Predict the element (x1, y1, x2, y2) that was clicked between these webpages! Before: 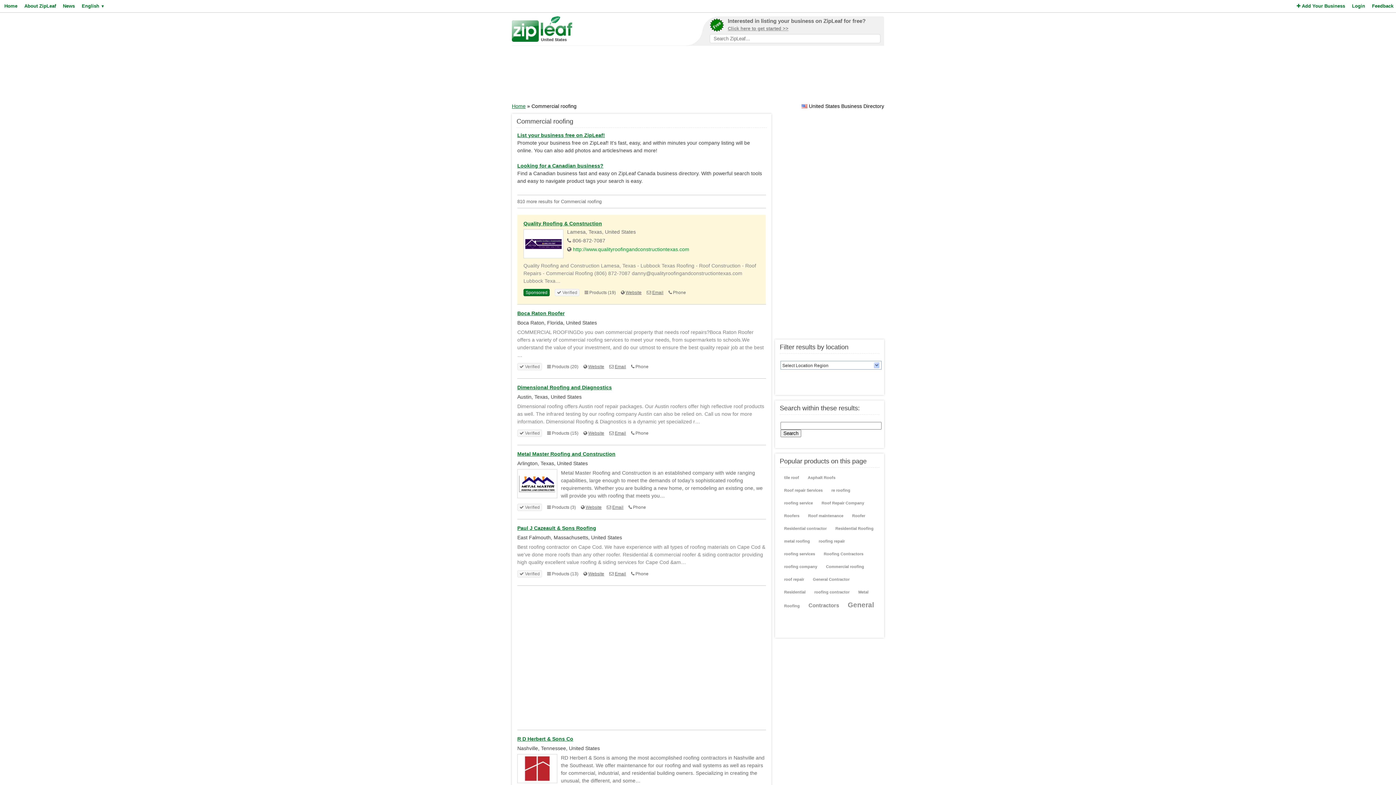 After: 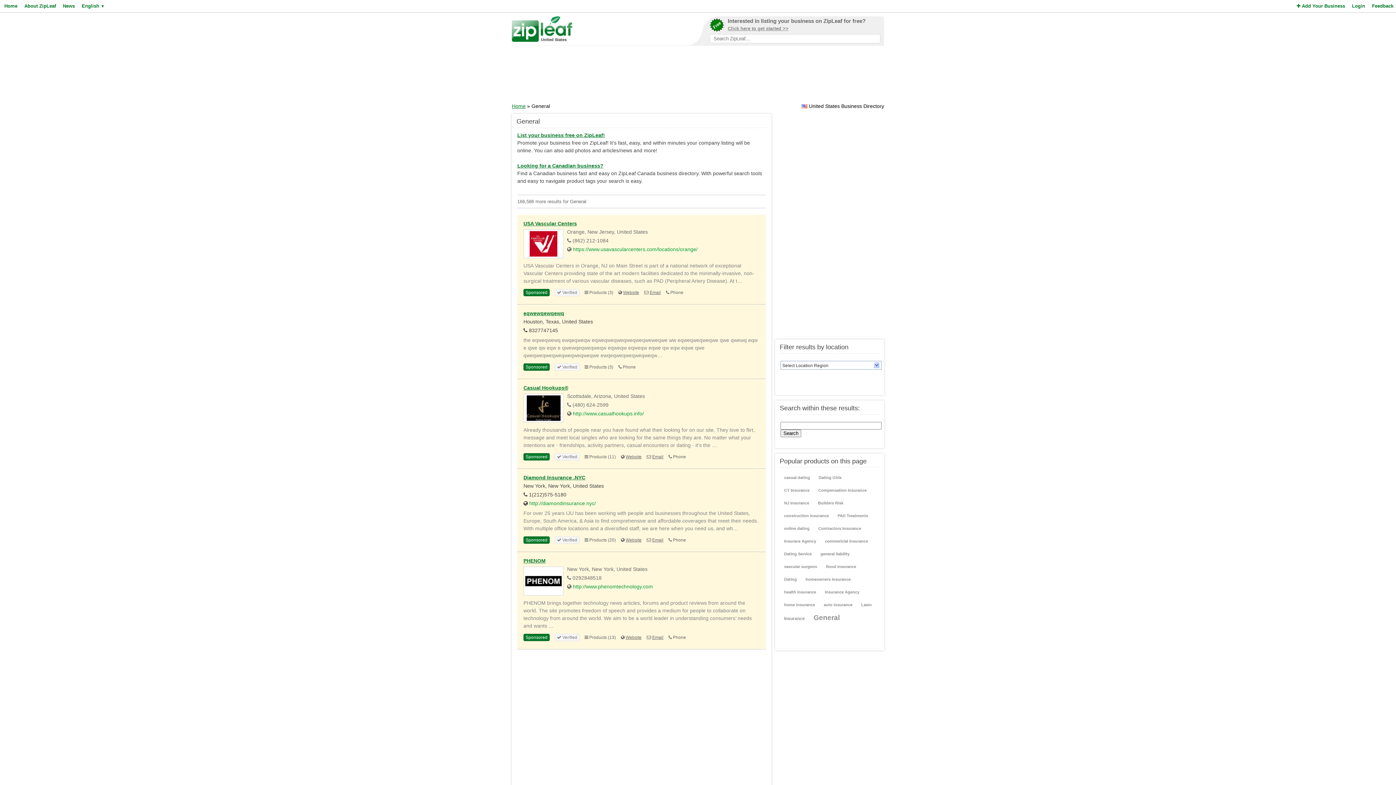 Action: bbox: (845, 599, 876, 610) label: General